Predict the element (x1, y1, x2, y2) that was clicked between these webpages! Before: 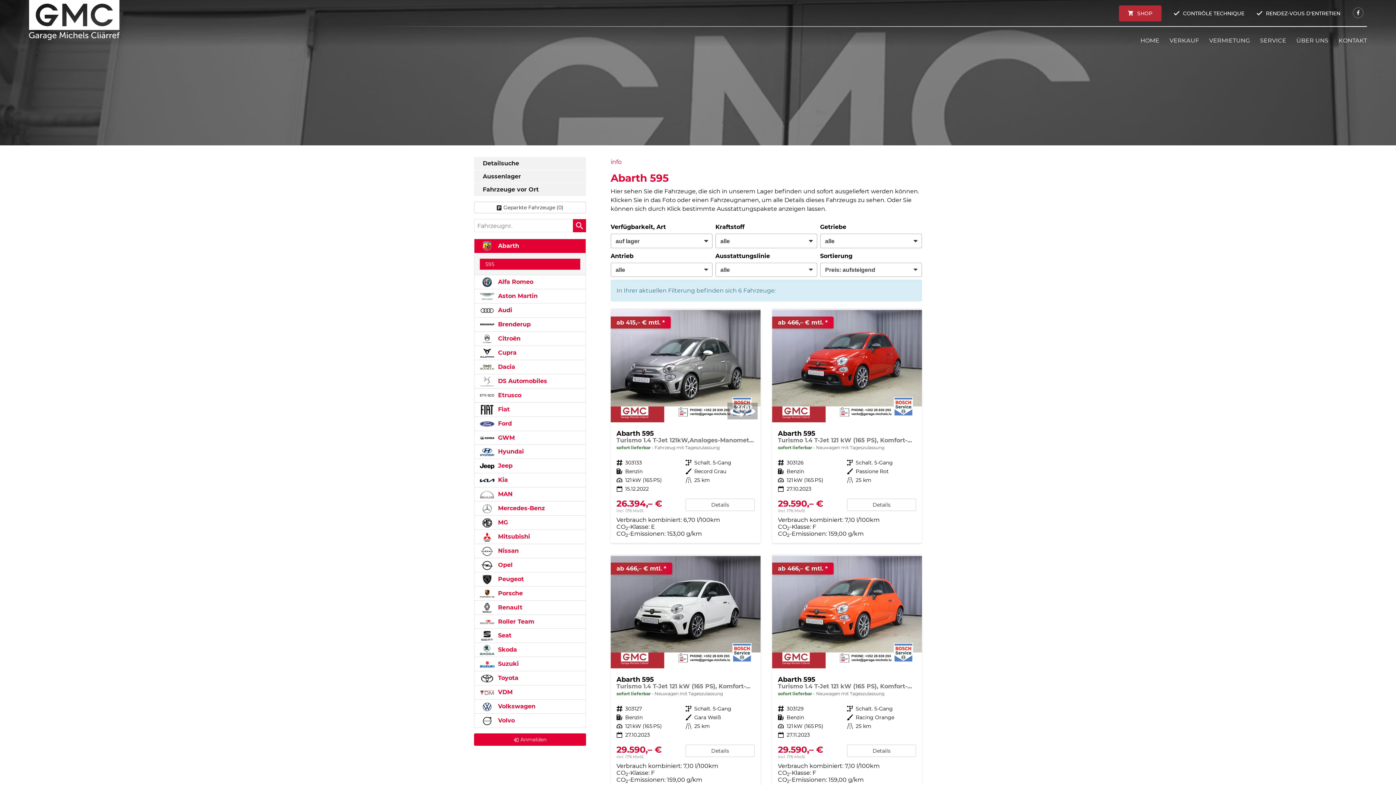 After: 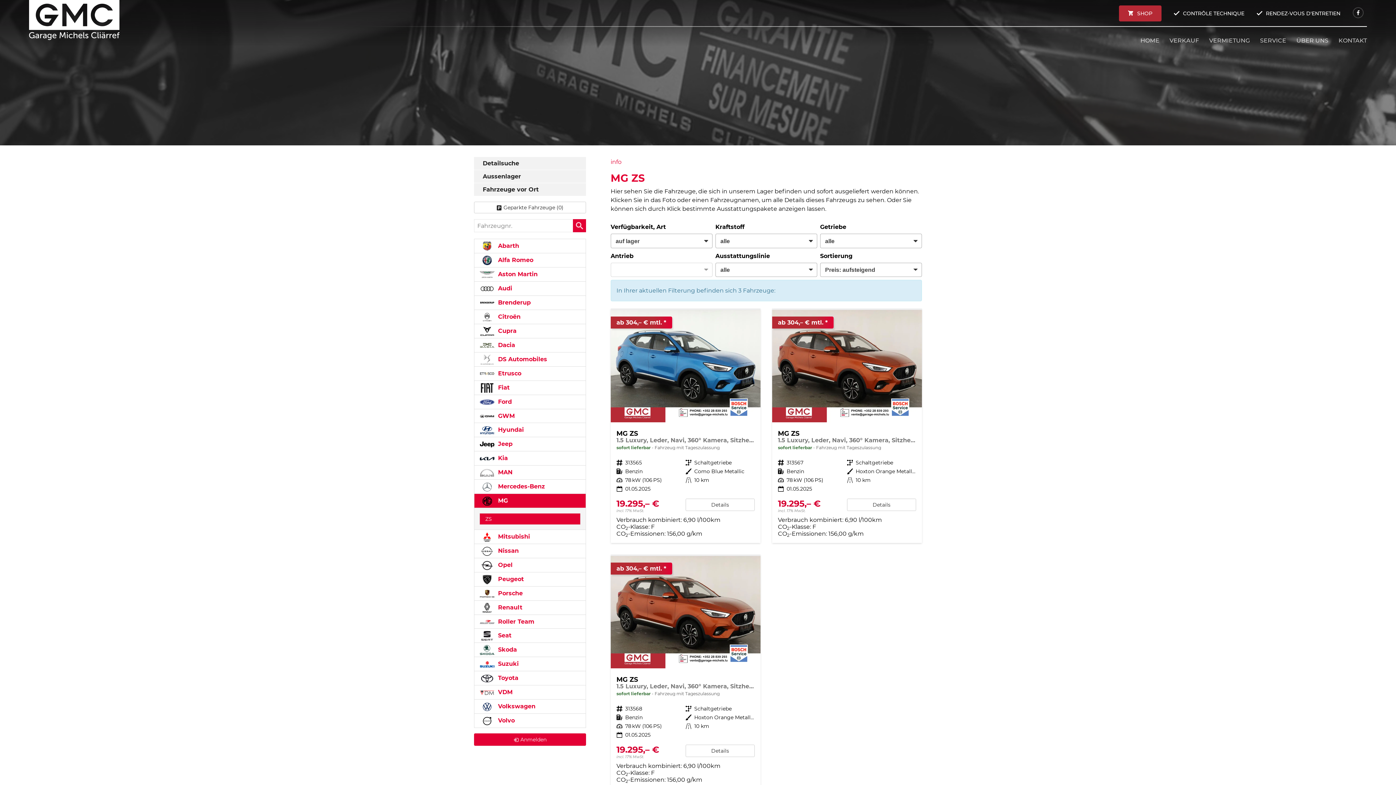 Action: bbox: (474, 515, 586, 530) label:  MG